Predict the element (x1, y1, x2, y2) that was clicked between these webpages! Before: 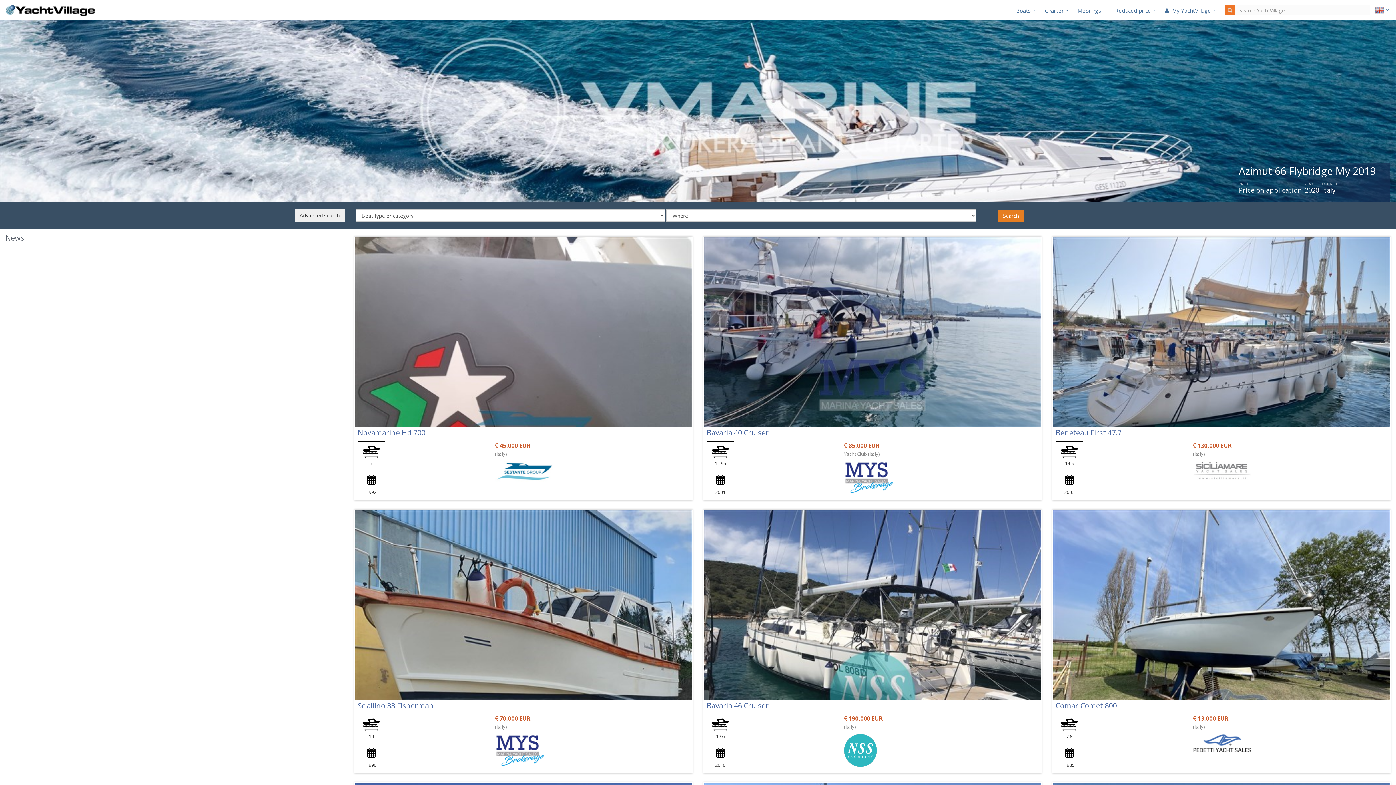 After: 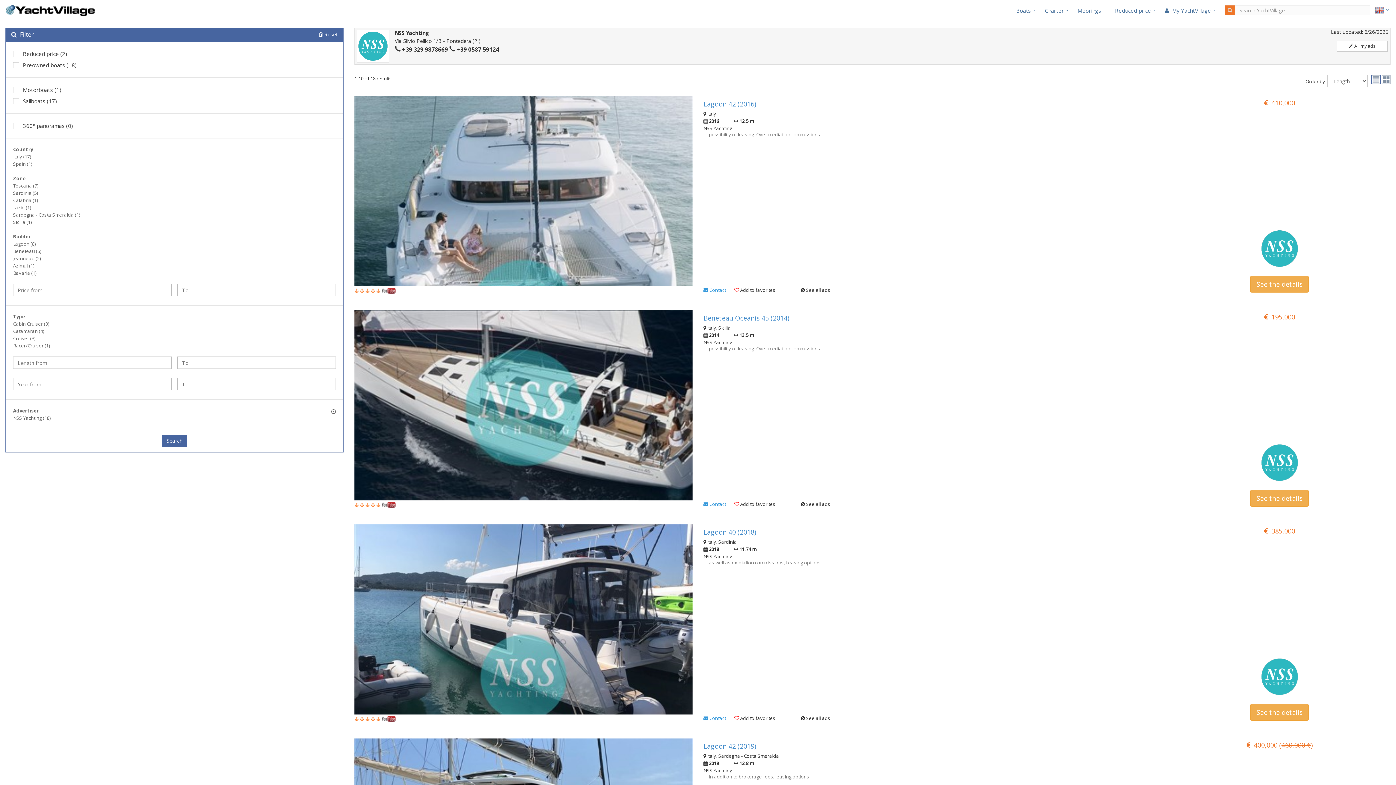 Action: bbox: (844, 746, 876, 753)